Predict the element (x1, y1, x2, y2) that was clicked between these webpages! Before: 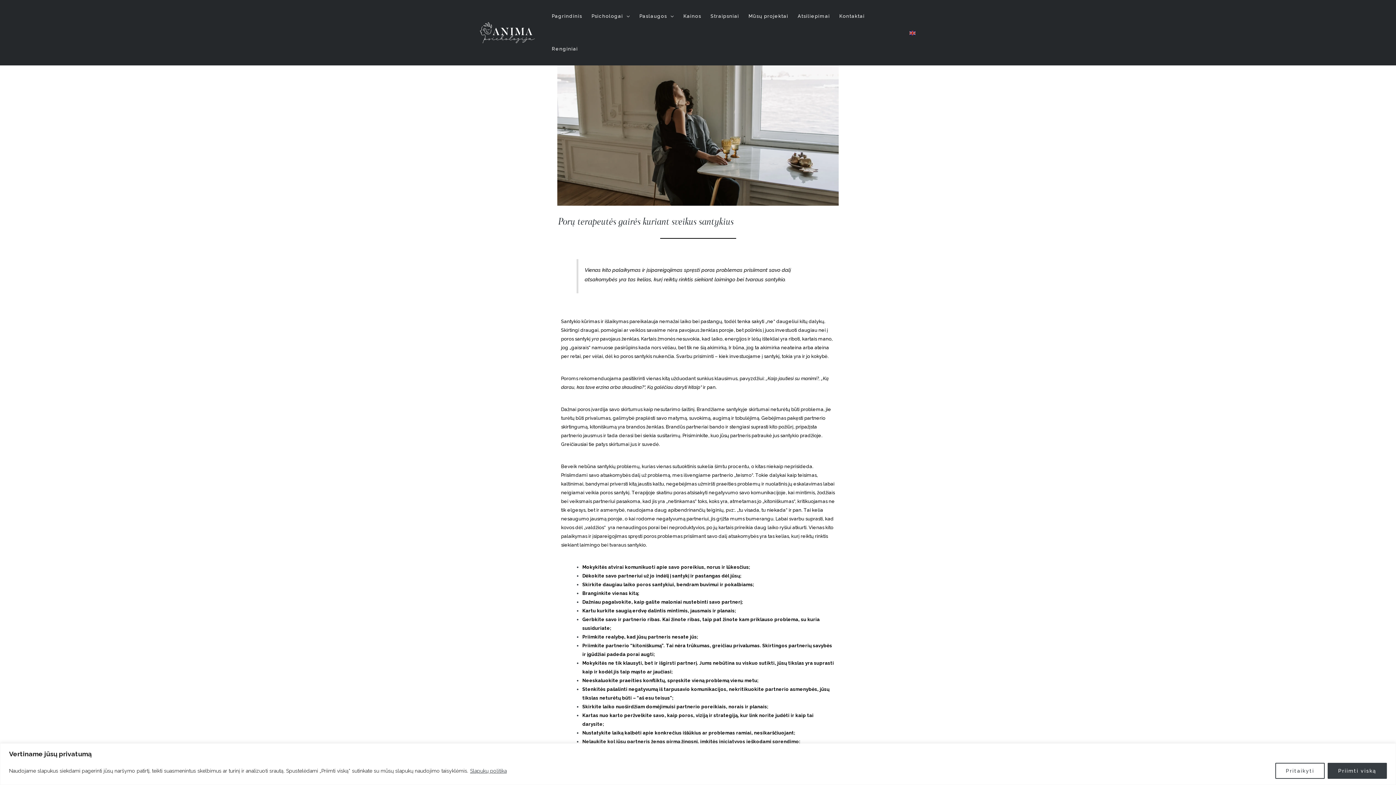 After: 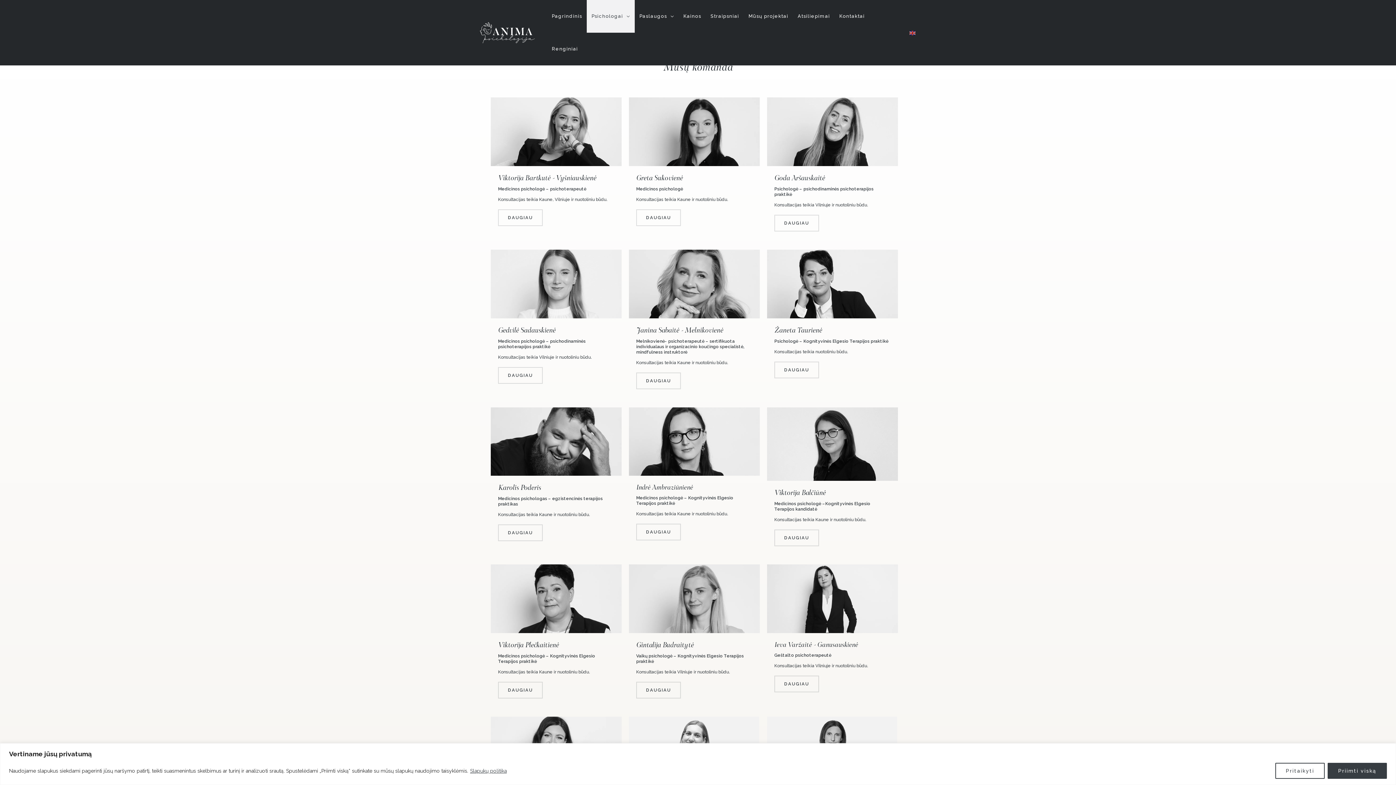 Action: bbox: (587, 0, 634, 32) label: Psichologai